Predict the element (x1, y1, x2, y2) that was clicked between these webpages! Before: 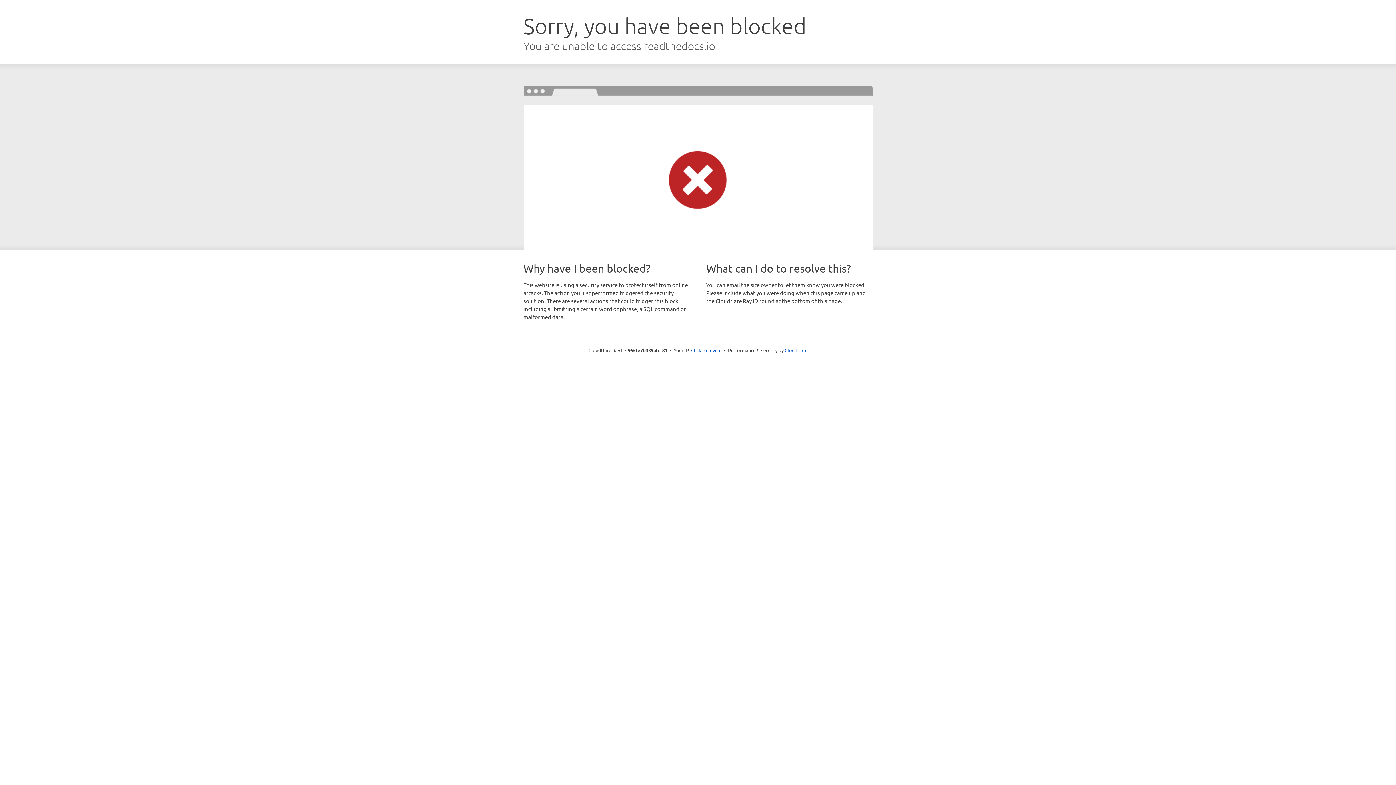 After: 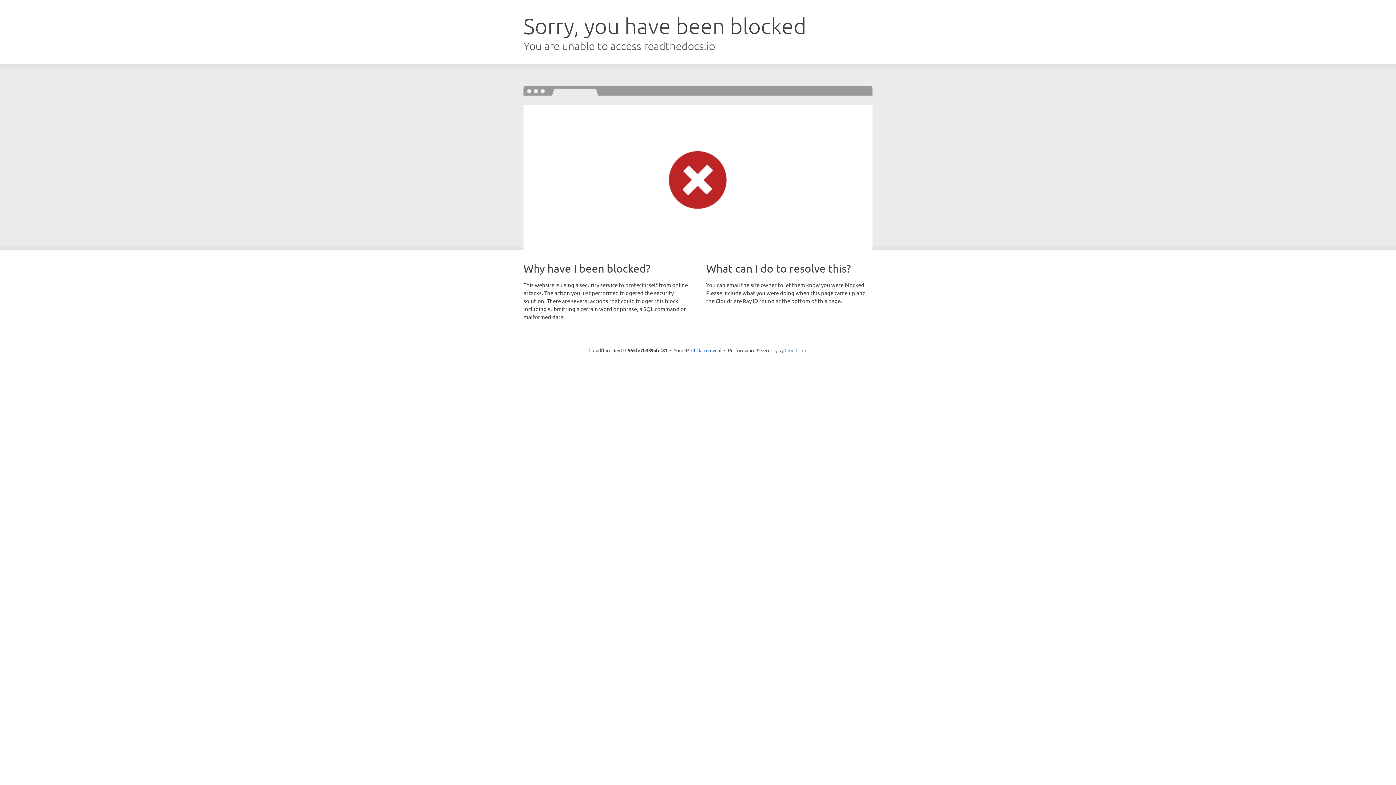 Action: bbox: (784, 347, 807, 353) label: Cloudflare